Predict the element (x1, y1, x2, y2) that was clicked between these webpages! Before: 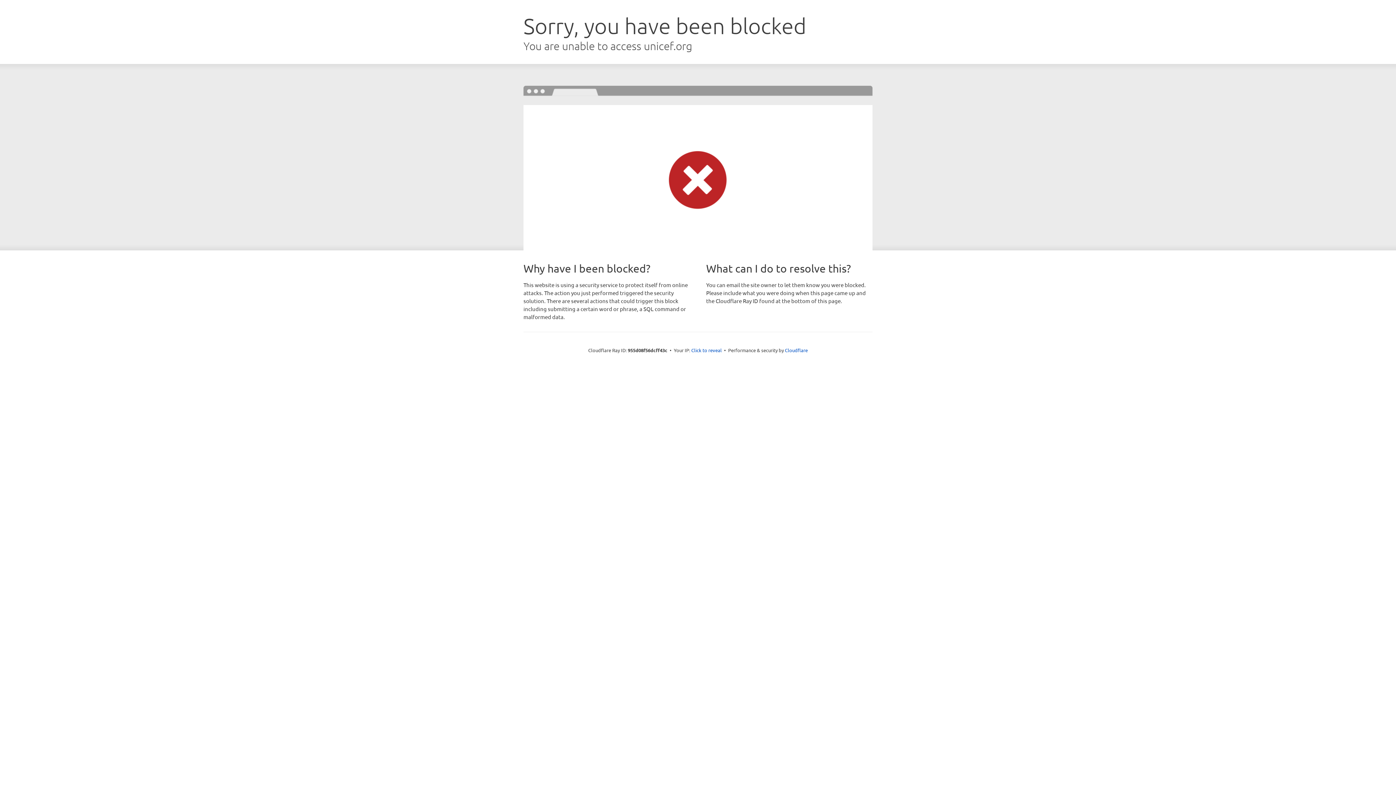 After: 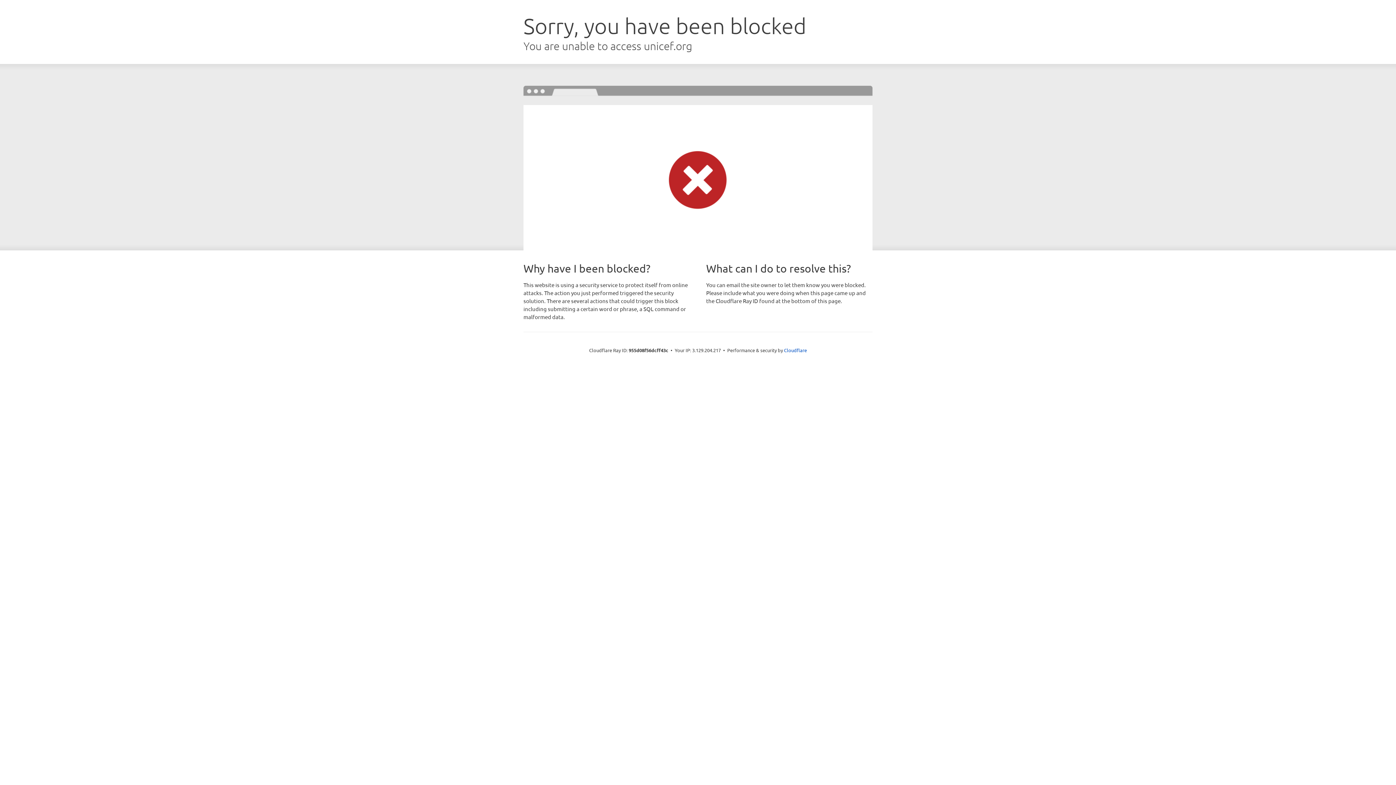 Action: bbox: (691, 346, 722, 353) label: Click to reveal